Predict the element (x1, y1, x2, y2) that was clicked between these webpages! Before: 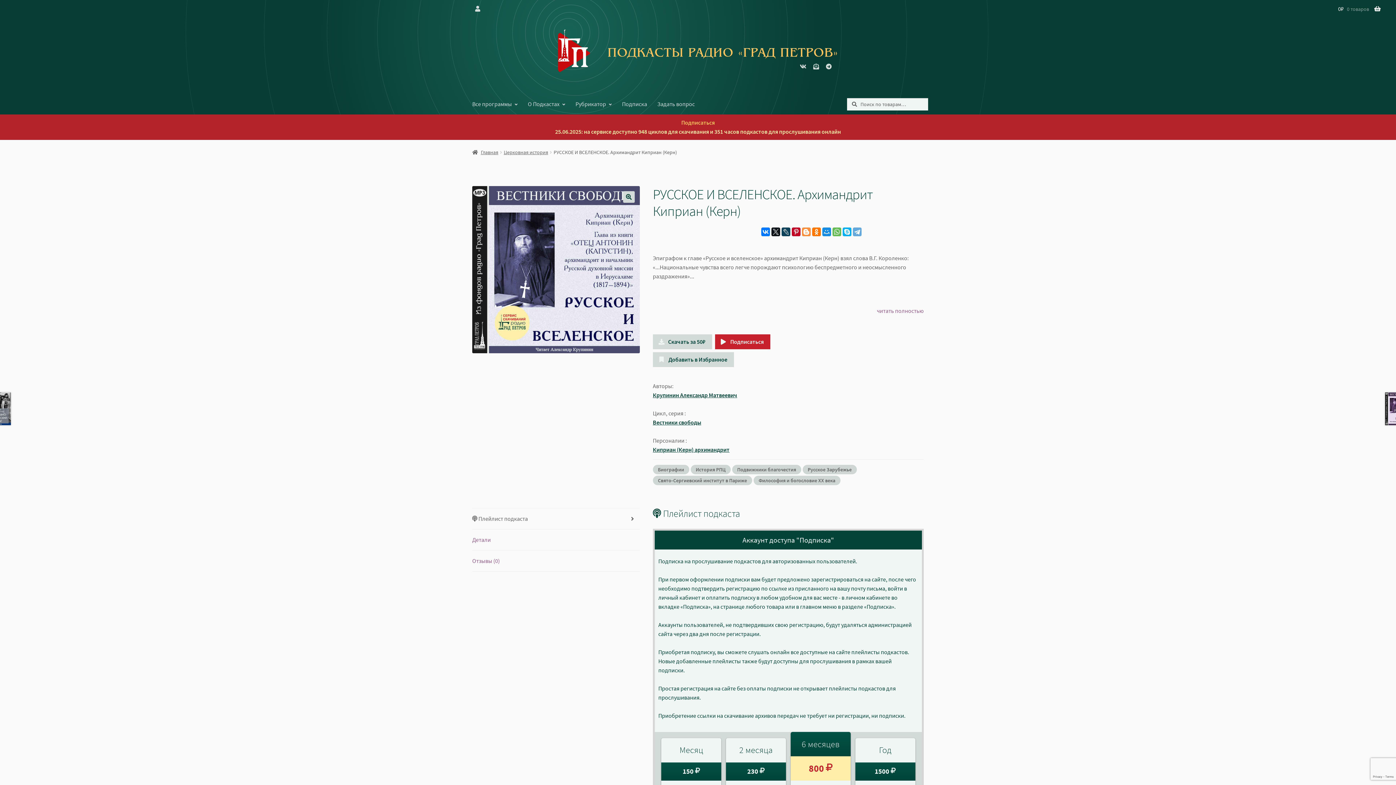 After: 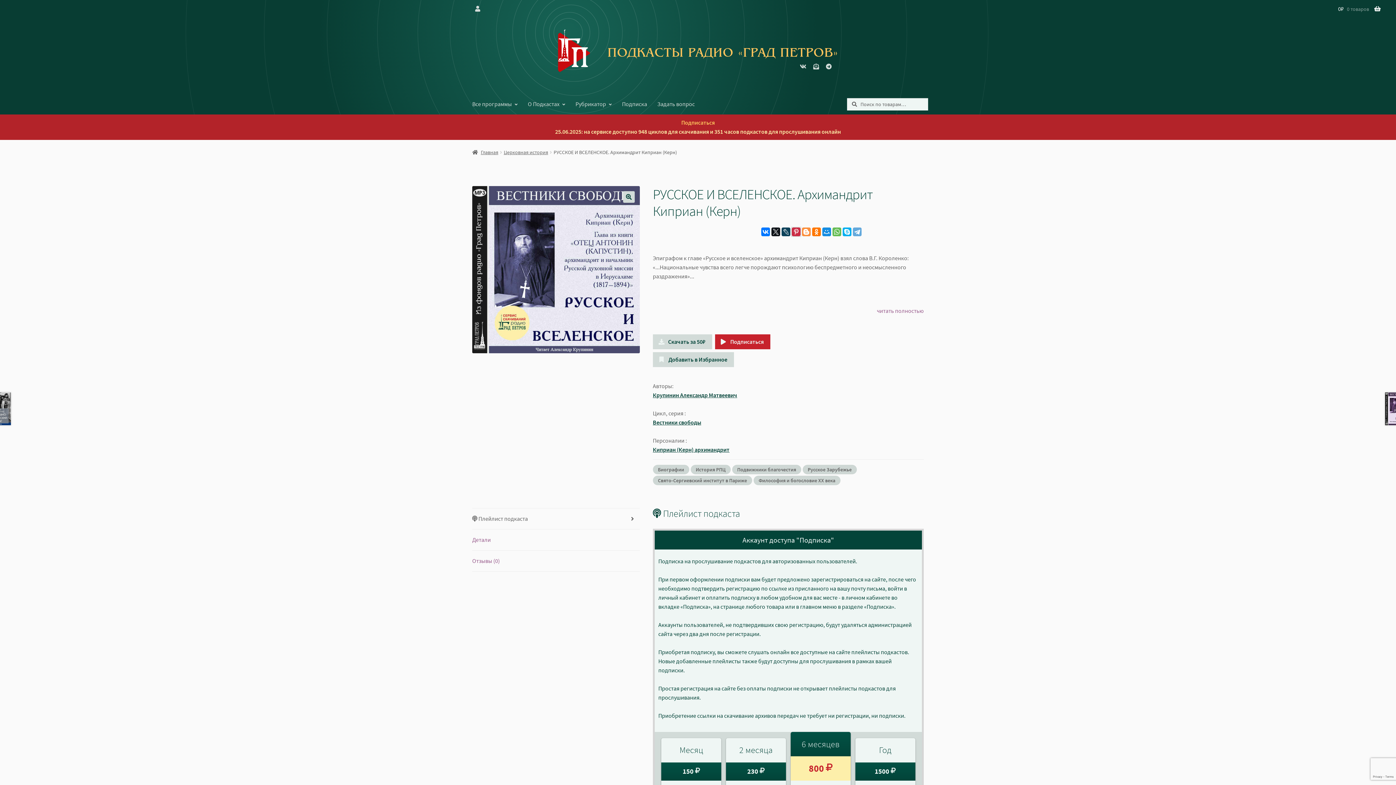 Action: bbox: (791, 227, 800, 236)